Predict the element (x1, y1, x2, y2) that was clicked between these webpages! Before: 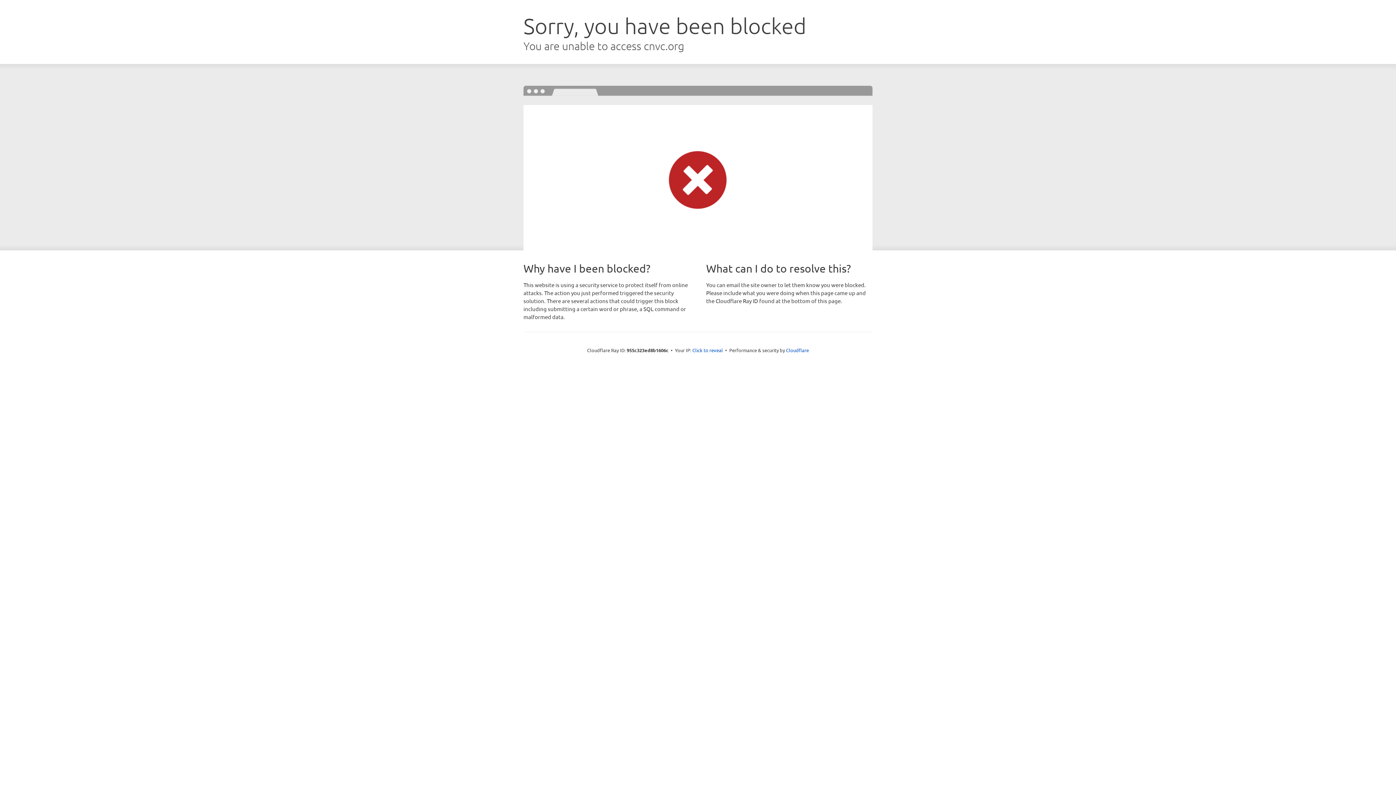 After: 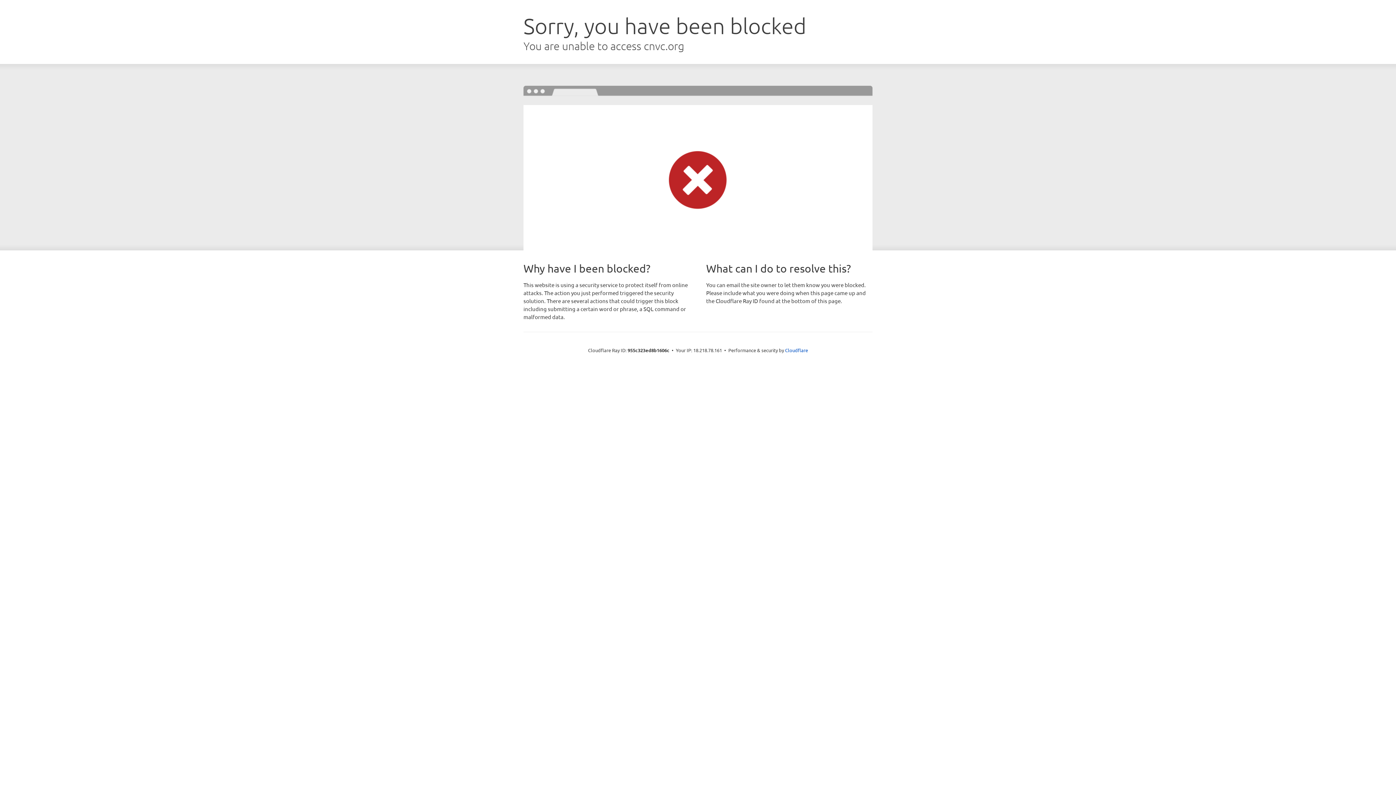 Action: bbox: (692, 346, 723, 353) label: Click to reveal